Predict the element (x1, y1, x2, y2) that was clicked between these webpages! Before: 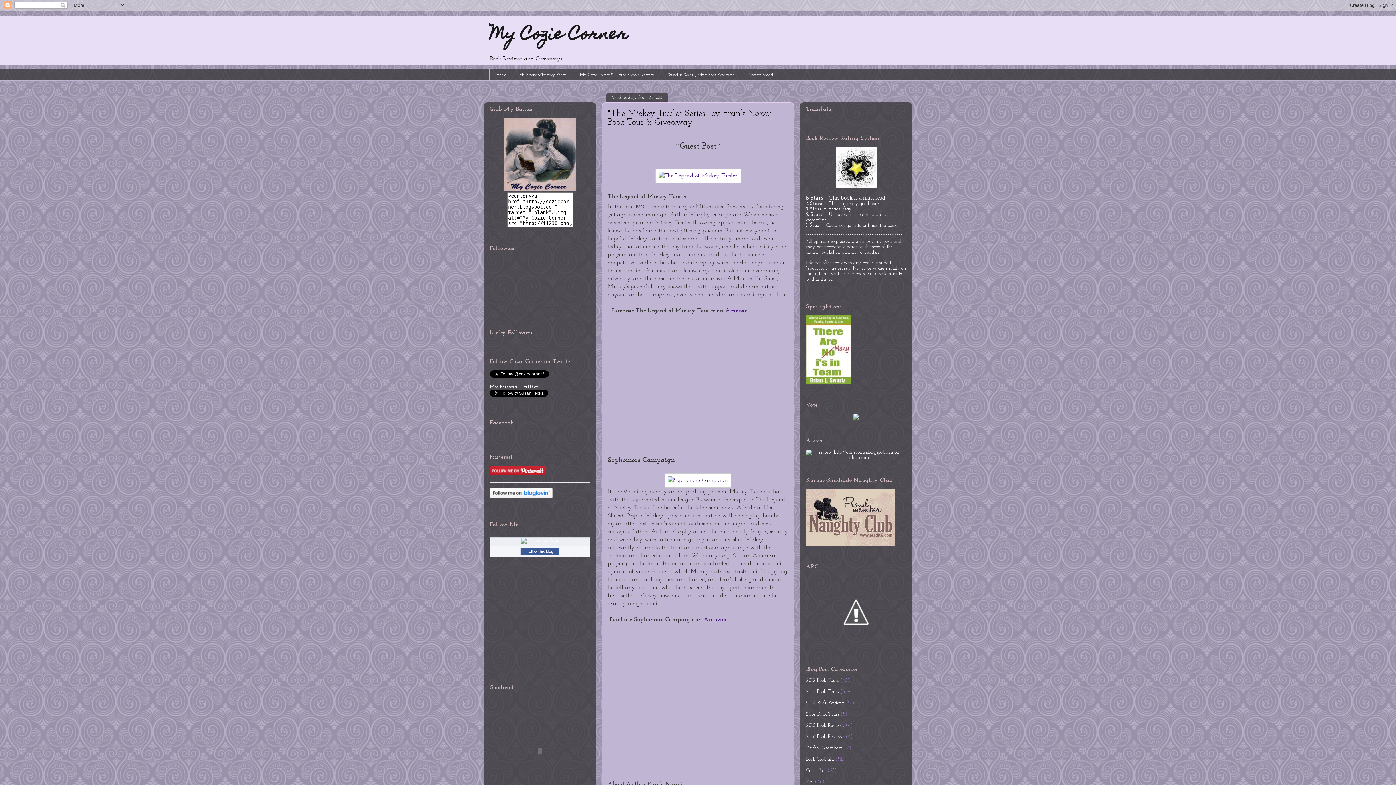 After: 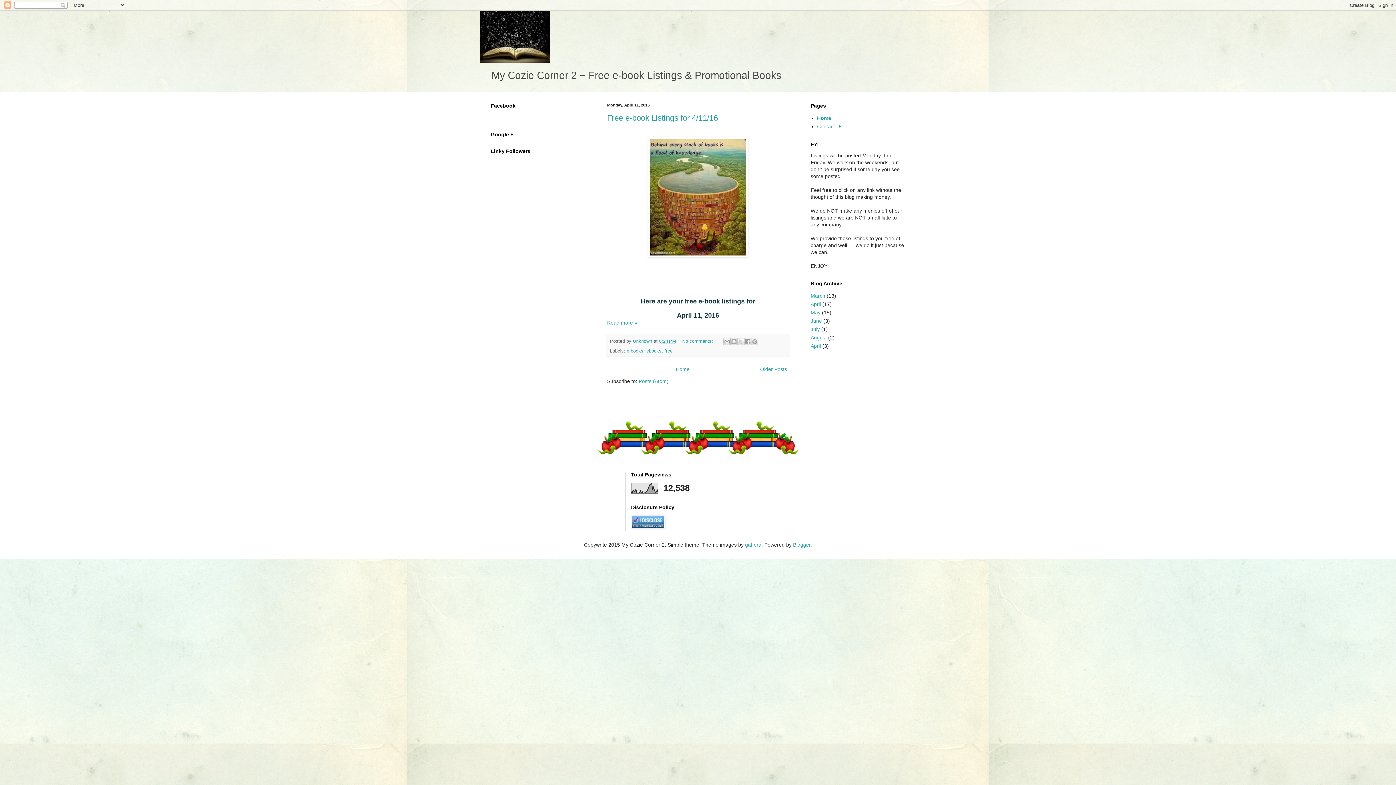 Action: bbox: (573, 69, 661, 80) label: My Cozie Corner 2 ~ Free e-book Listings